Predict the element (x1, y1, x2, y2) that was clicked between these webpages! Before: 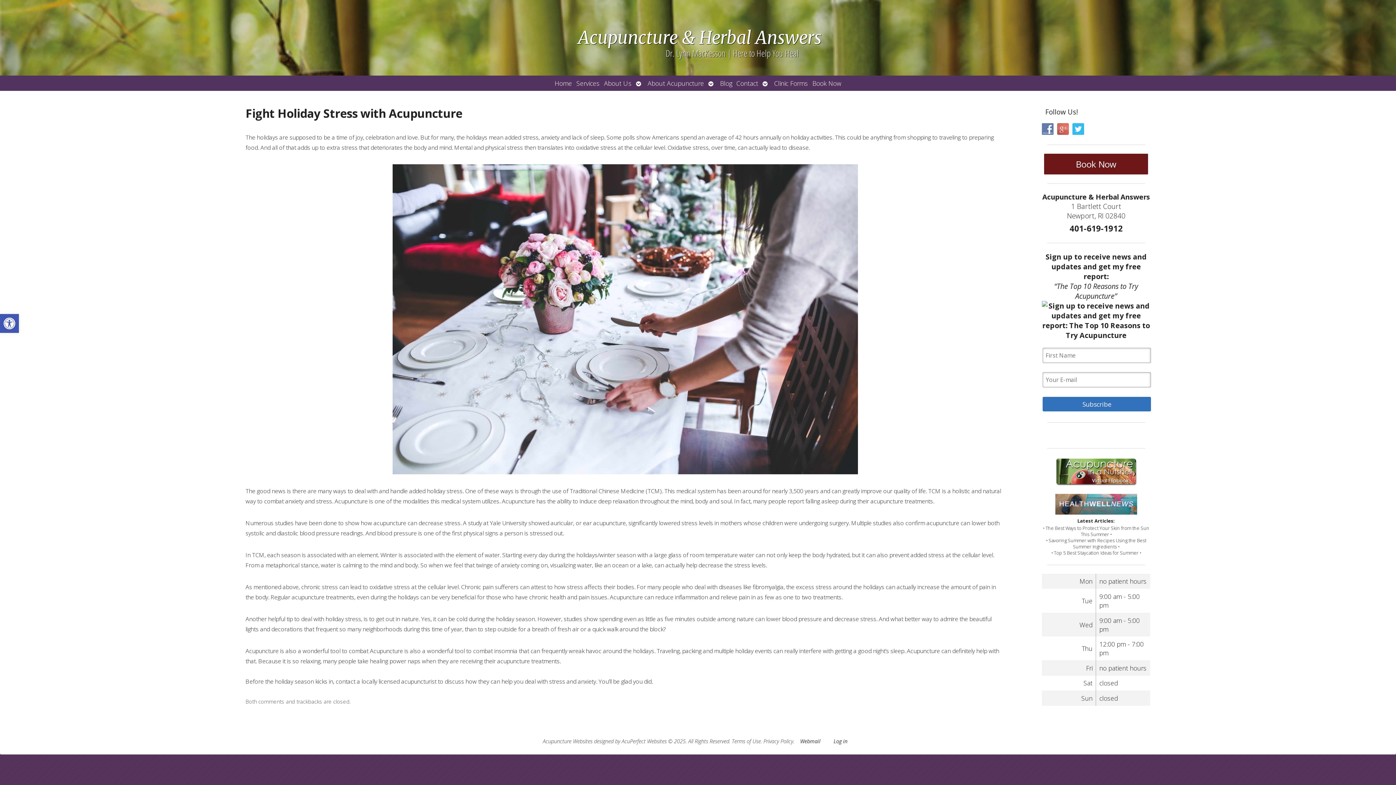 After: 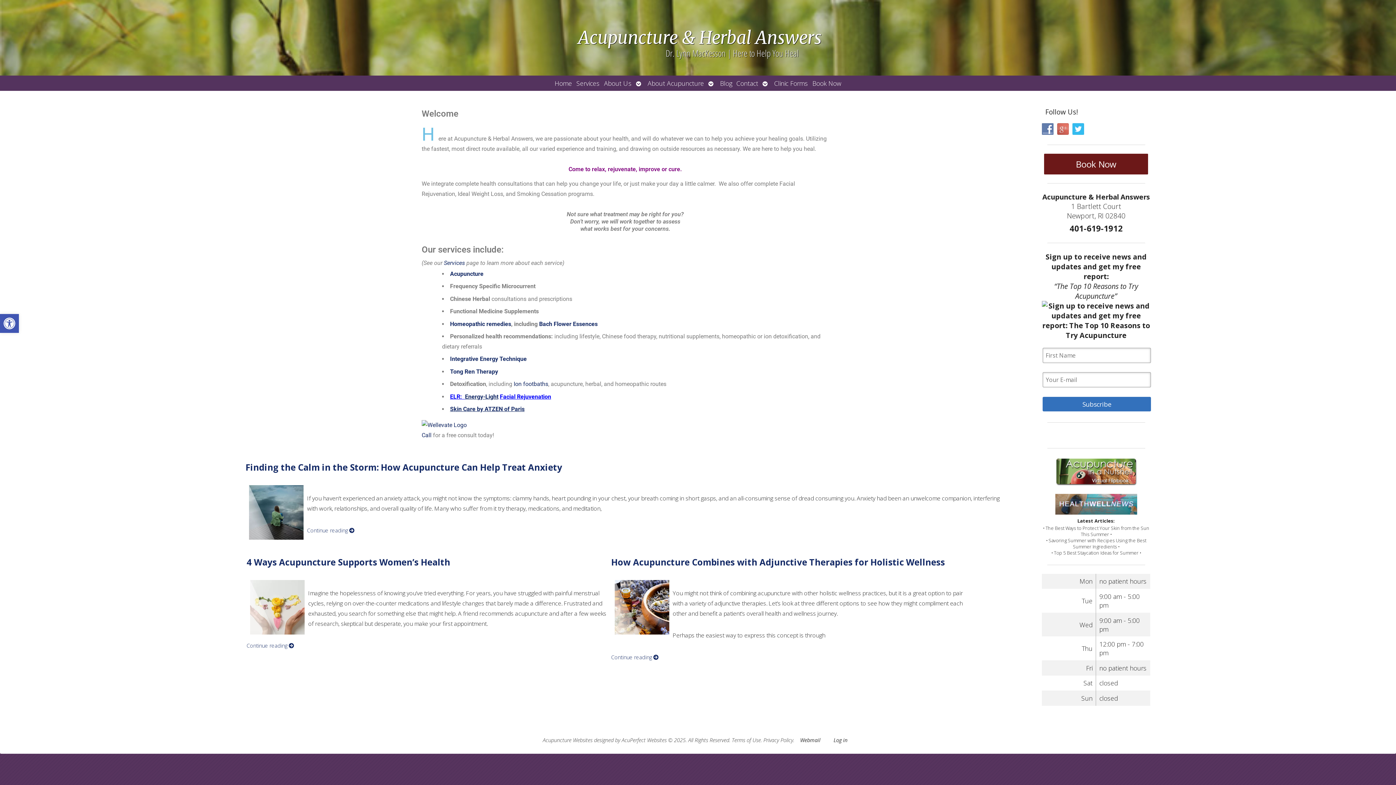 Action: label: Home bbox: (552, 75, 574, 91)